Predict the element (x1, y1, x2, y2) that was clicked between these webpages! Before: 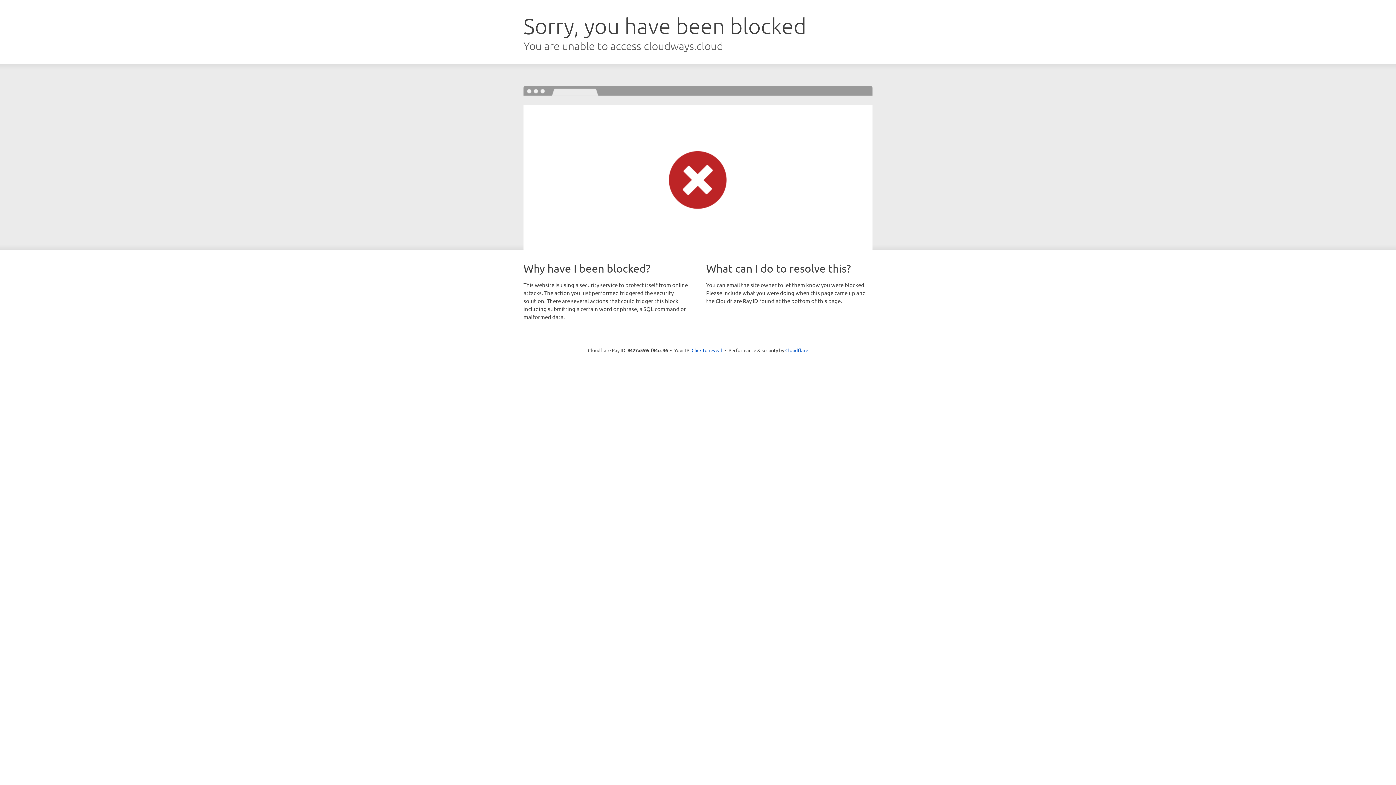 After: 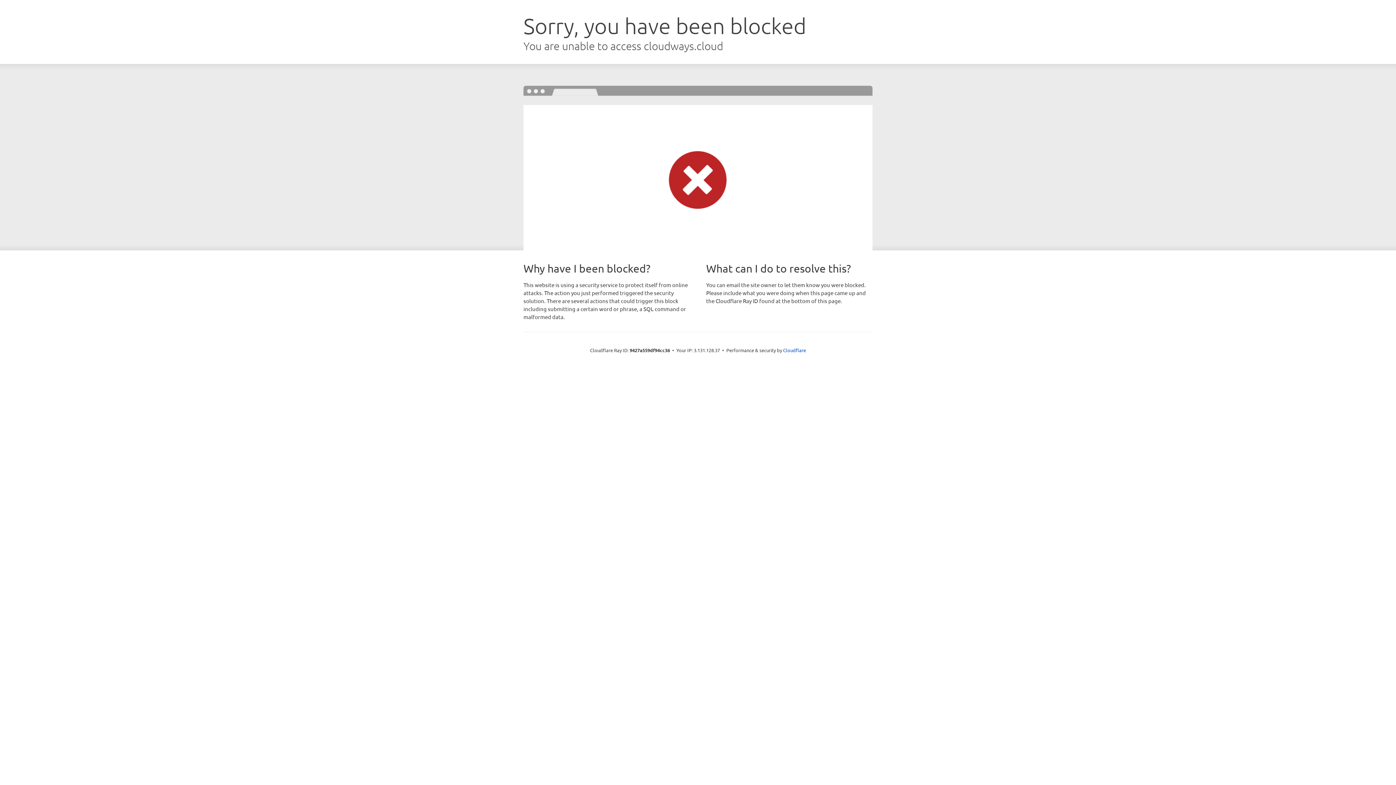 Action: bbox: (691, 346, 722, 353) label: Click to reveal